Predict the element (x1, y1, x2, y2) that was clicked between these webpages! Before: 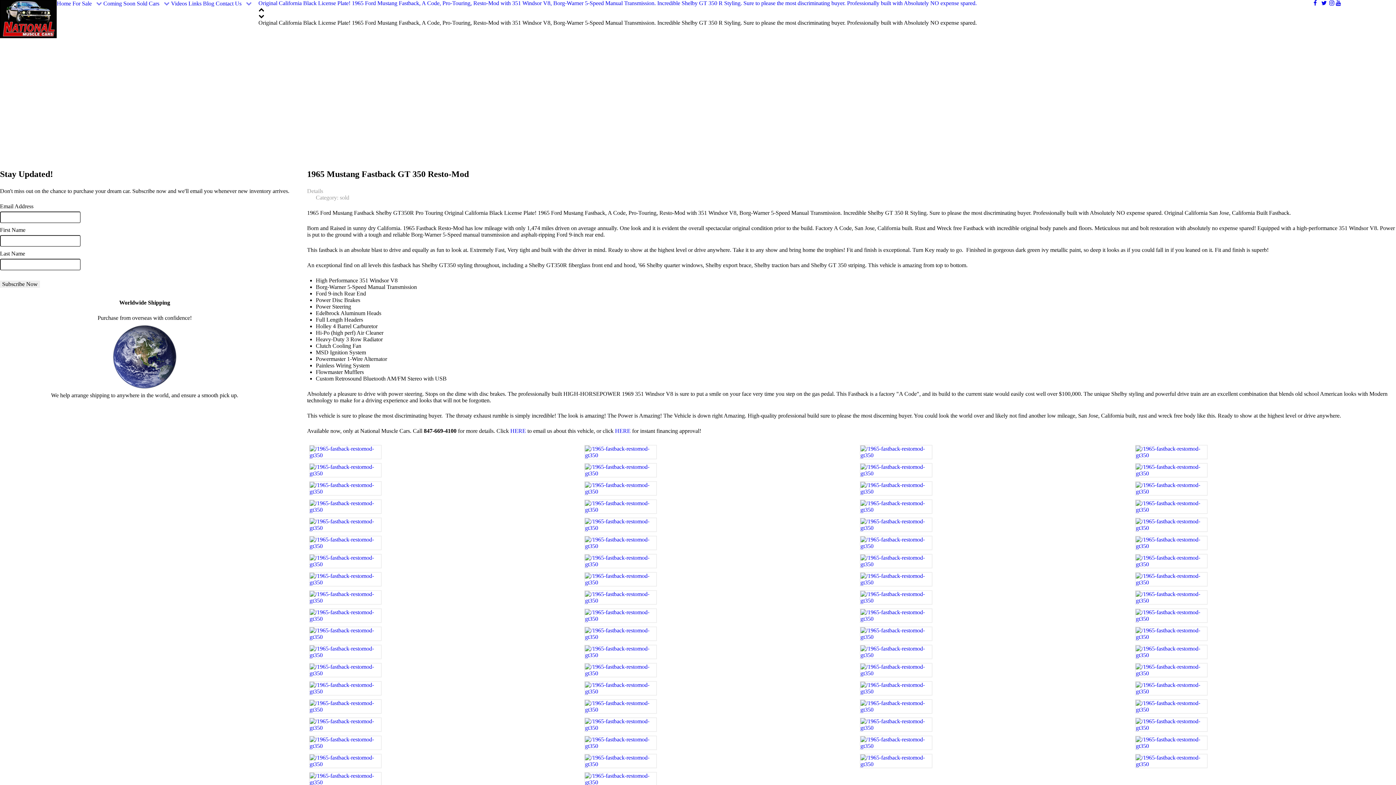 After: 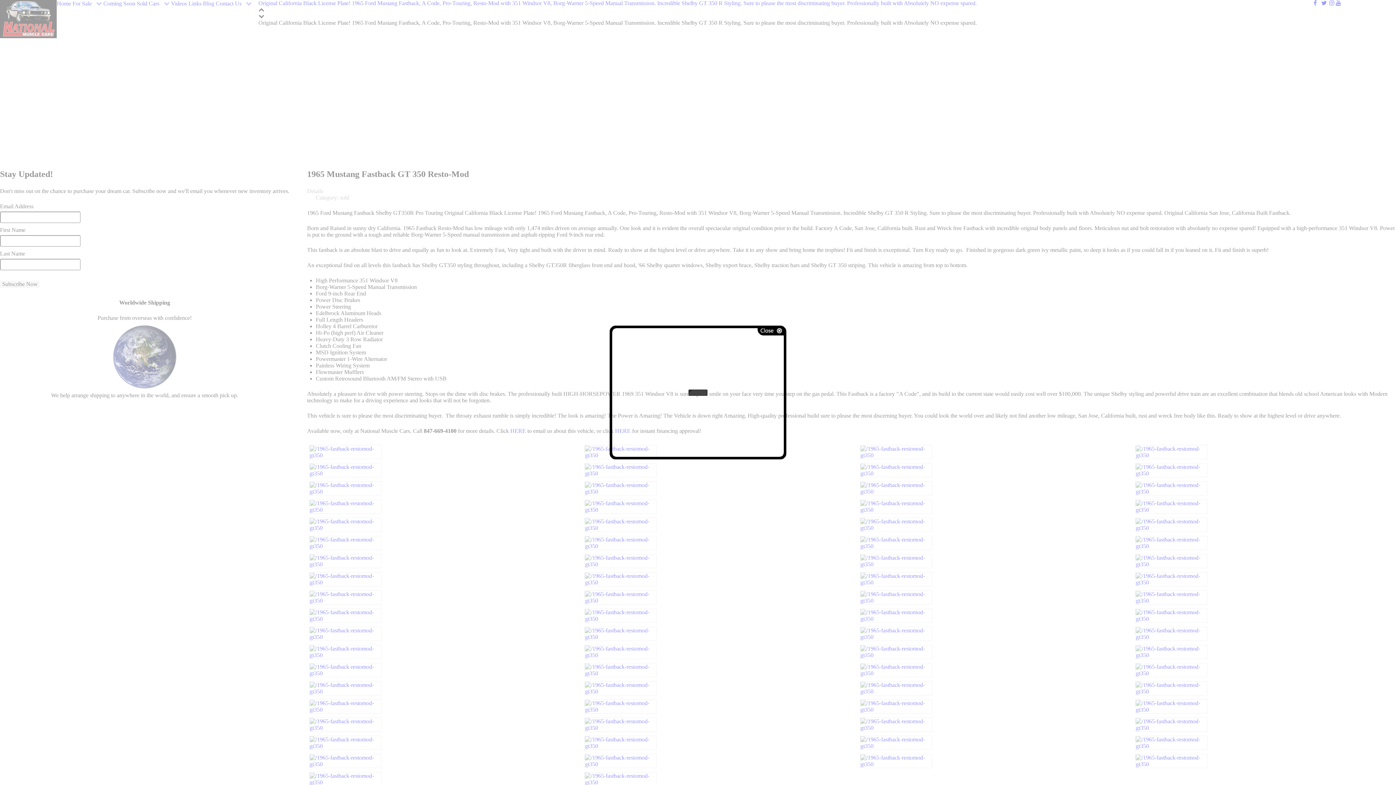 Action: bbox: (307, 775, 383, 782)